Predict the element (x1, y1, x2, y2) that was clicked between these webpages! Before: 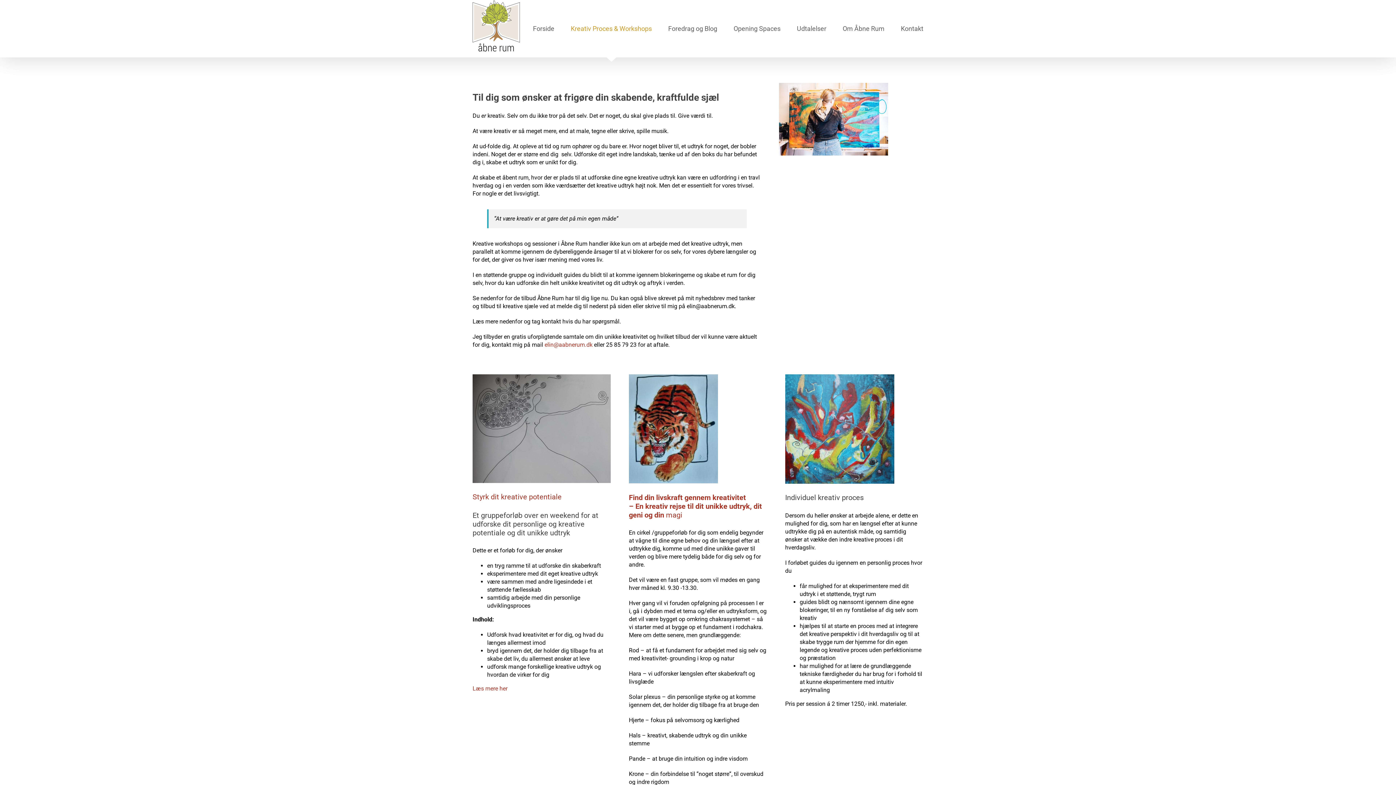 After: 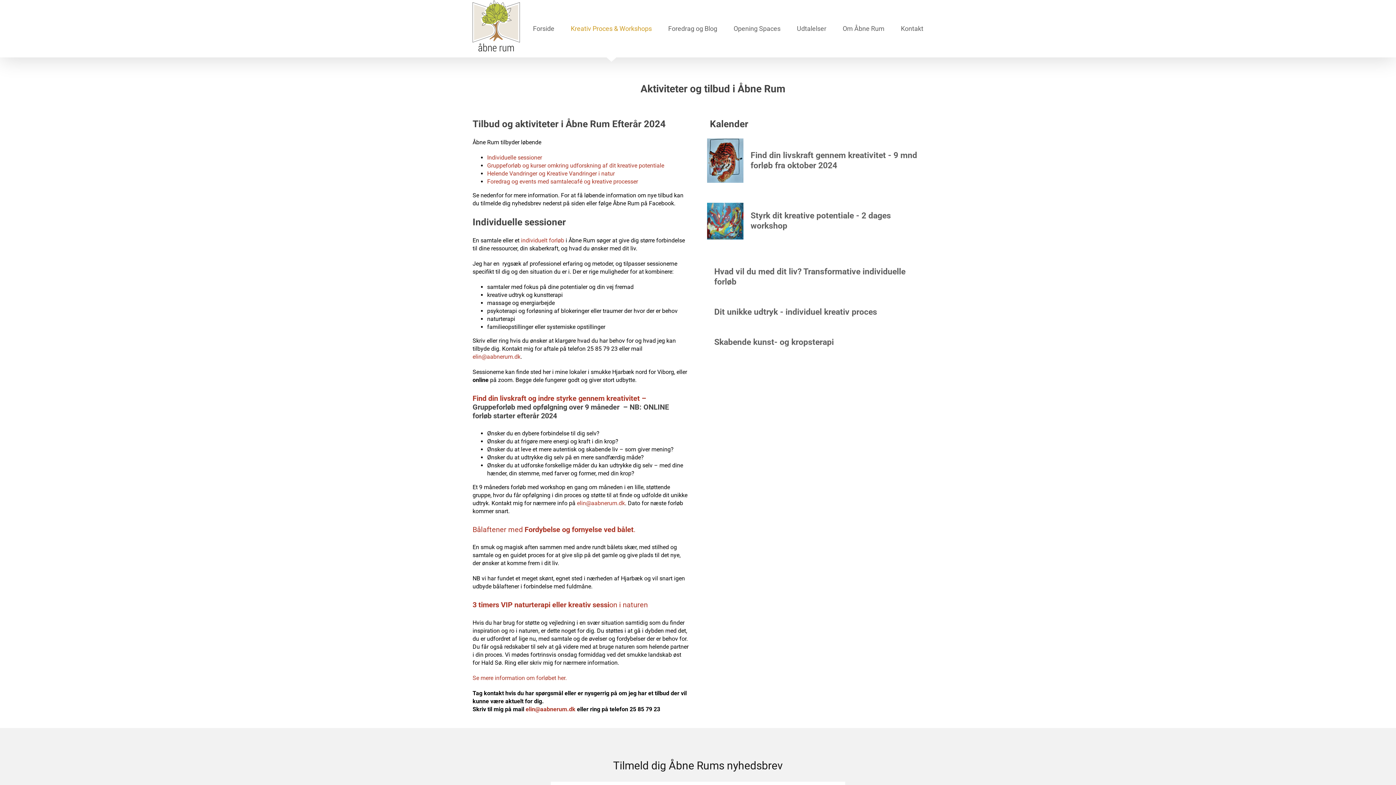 Action: label: Kreativ Proces & Workshops bbox: (570, 0, 652, 57)